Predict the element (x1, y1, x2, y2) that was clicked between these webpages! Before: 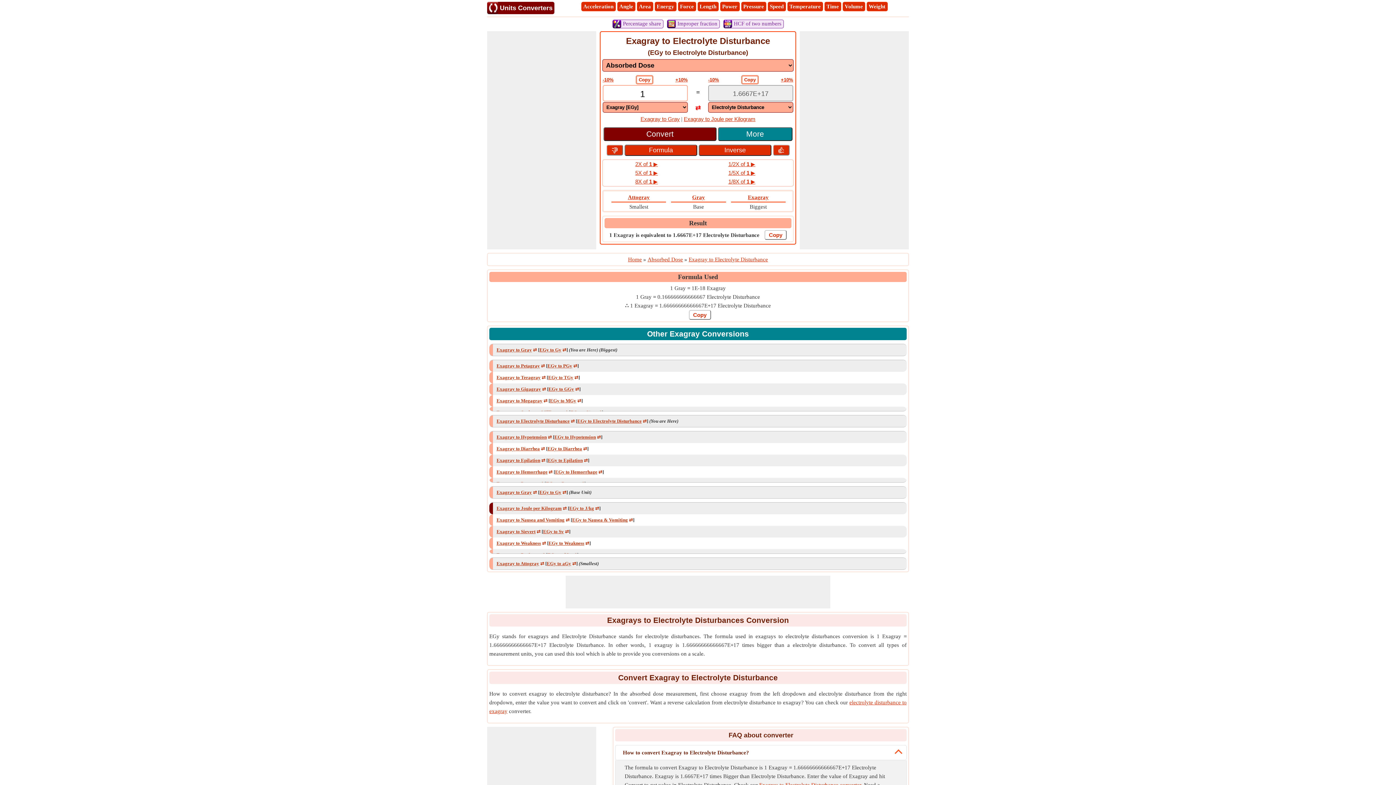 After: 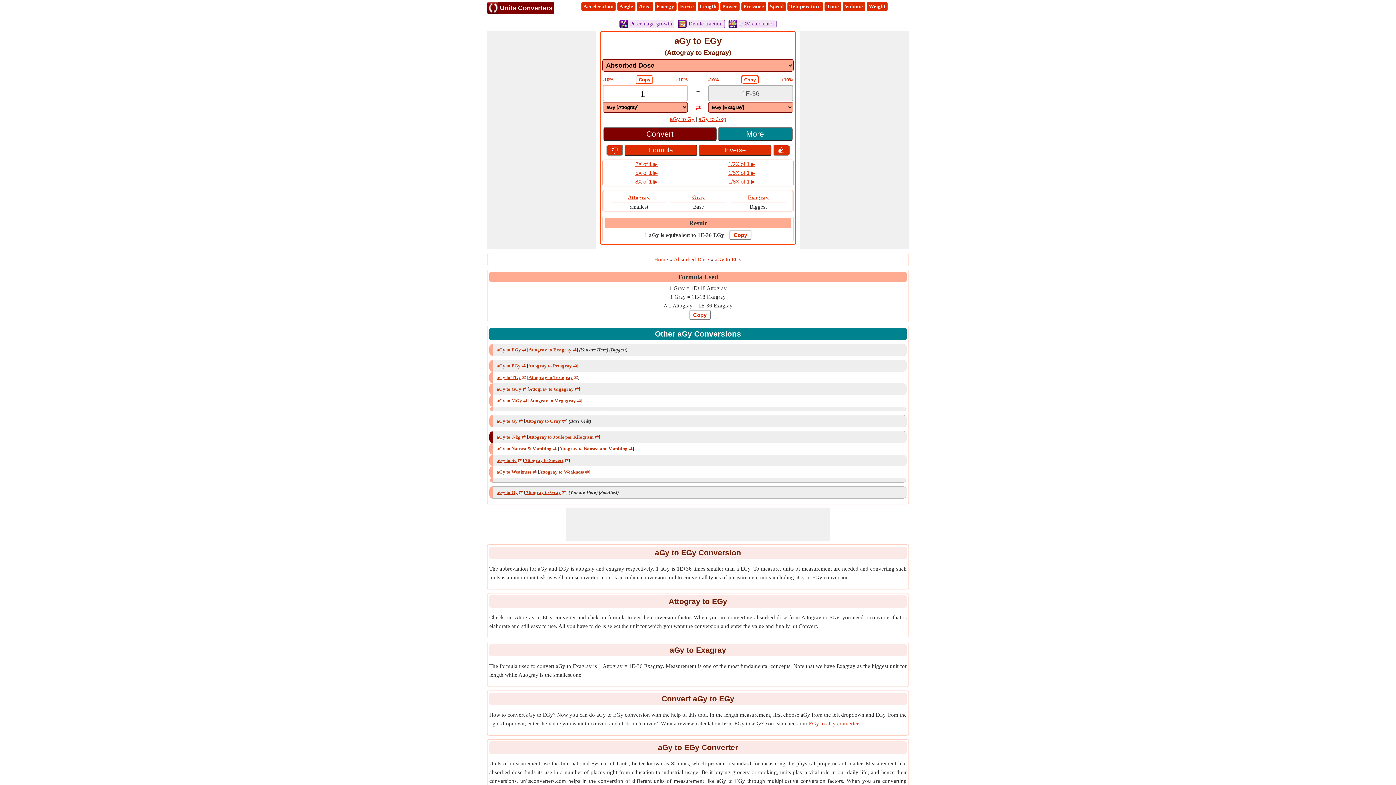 Action: bbox: (572, 561, 576, 566) label: ⇄